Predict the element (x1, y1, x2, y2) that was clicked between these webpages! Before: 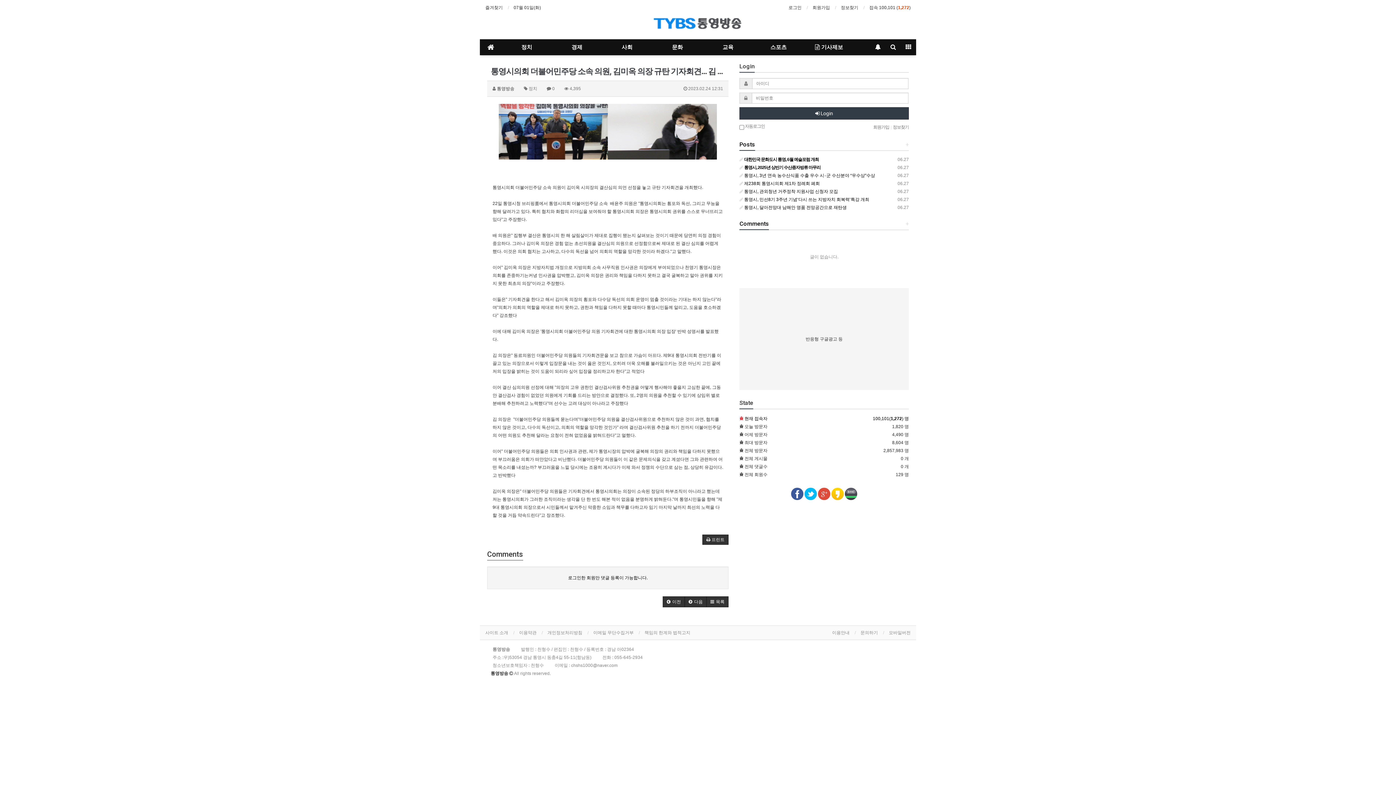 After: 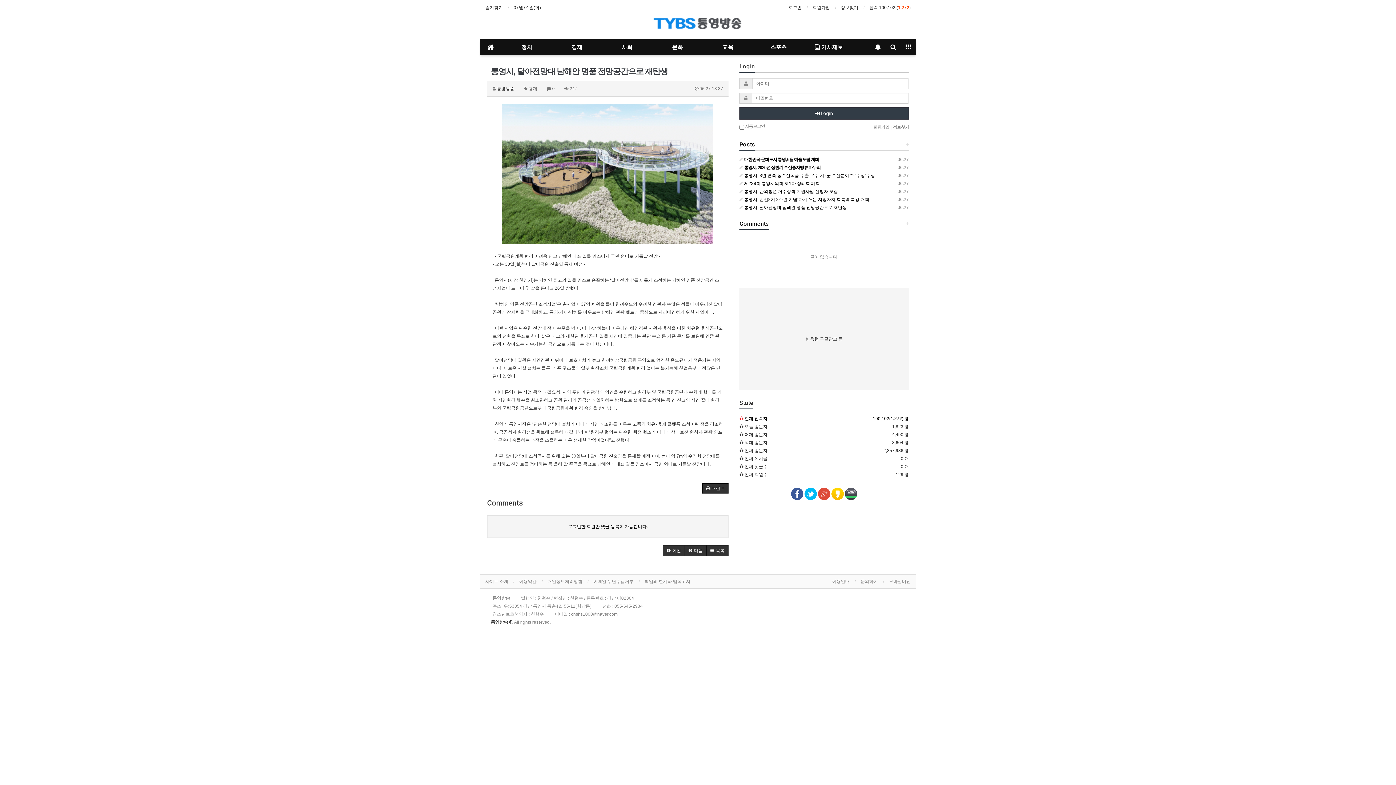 Action: label:  06.27
 통영시, 달아전망대 남해안 명품 전망공간으로 재탄생 bbox: (739, 205, 846, 210)